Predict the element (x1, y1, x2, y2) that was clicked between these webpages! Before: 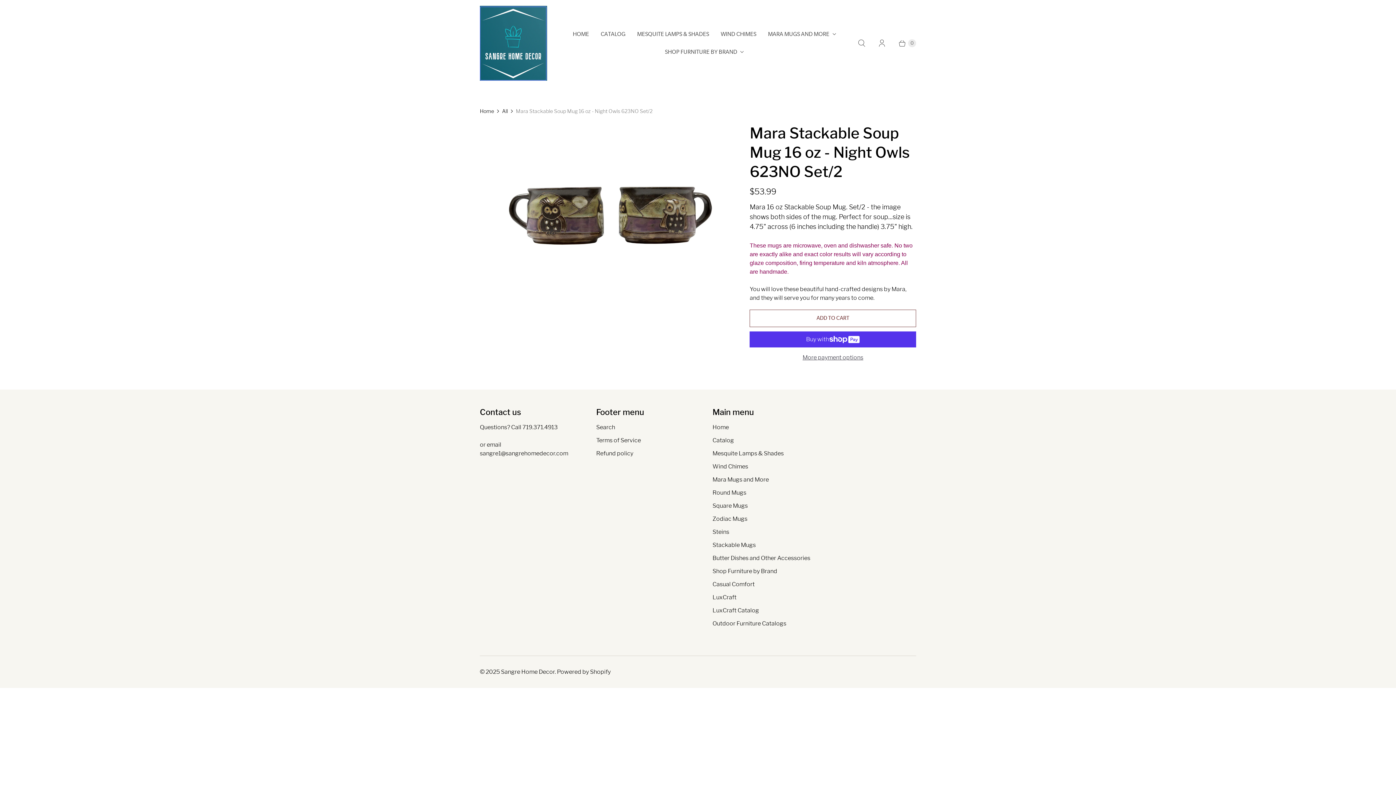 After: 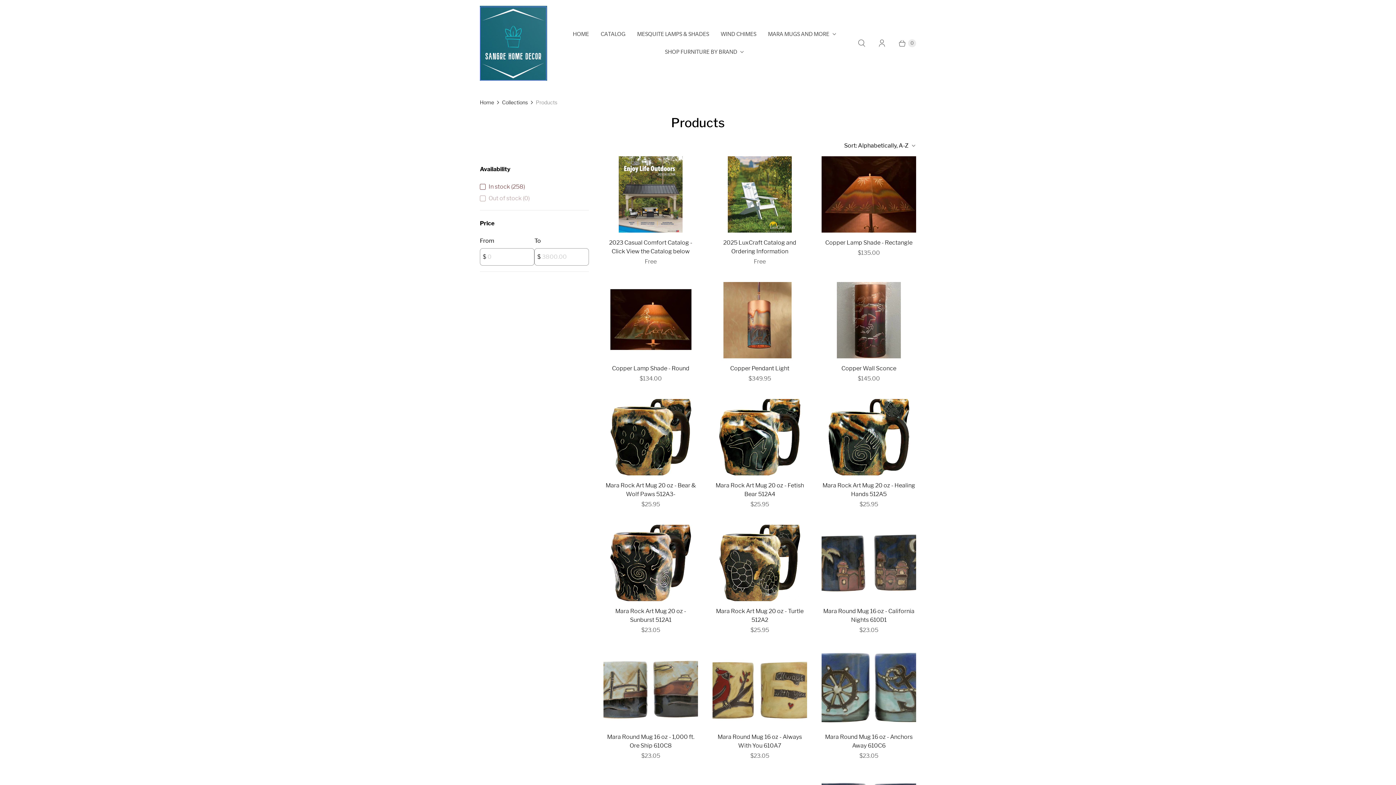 Action: label: CATALOG bbox: (595, 25, 631, 43)